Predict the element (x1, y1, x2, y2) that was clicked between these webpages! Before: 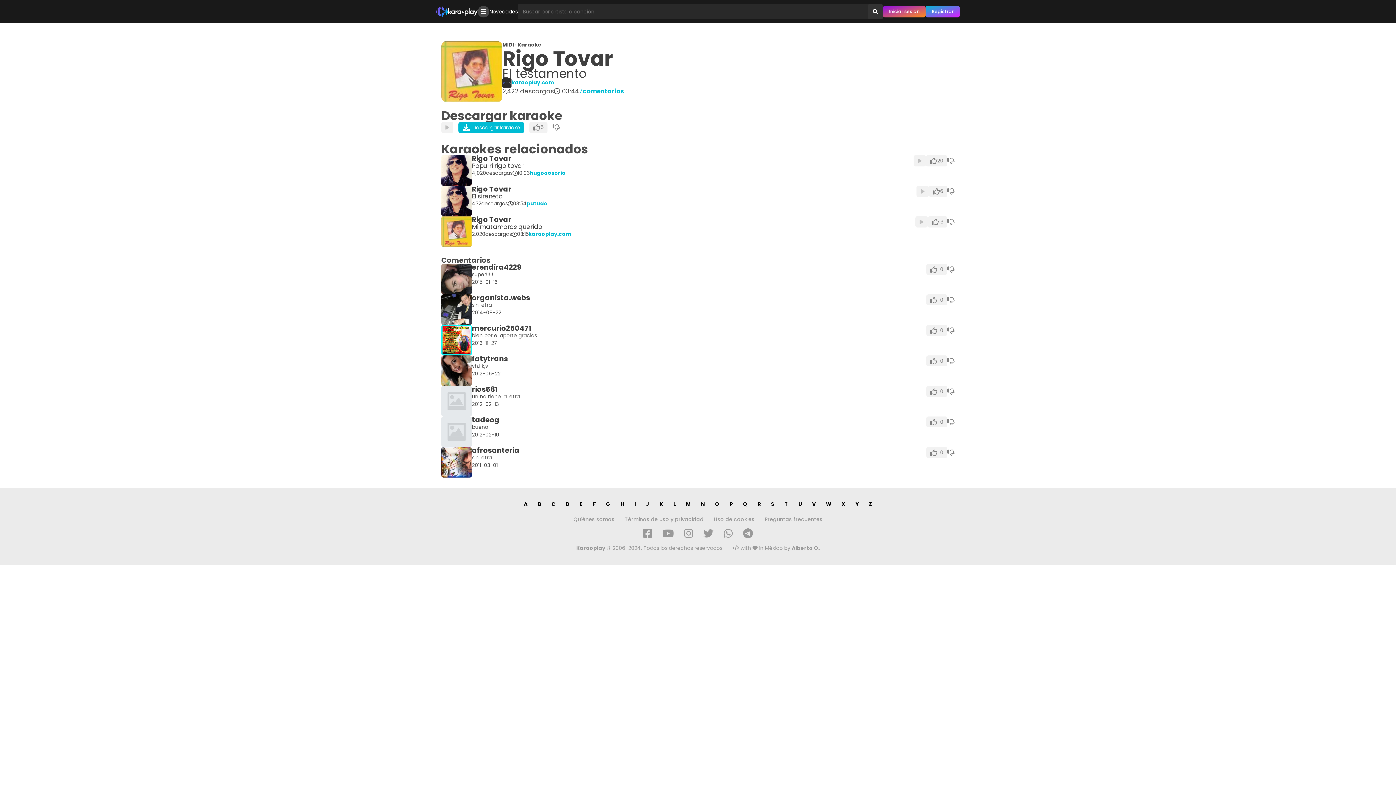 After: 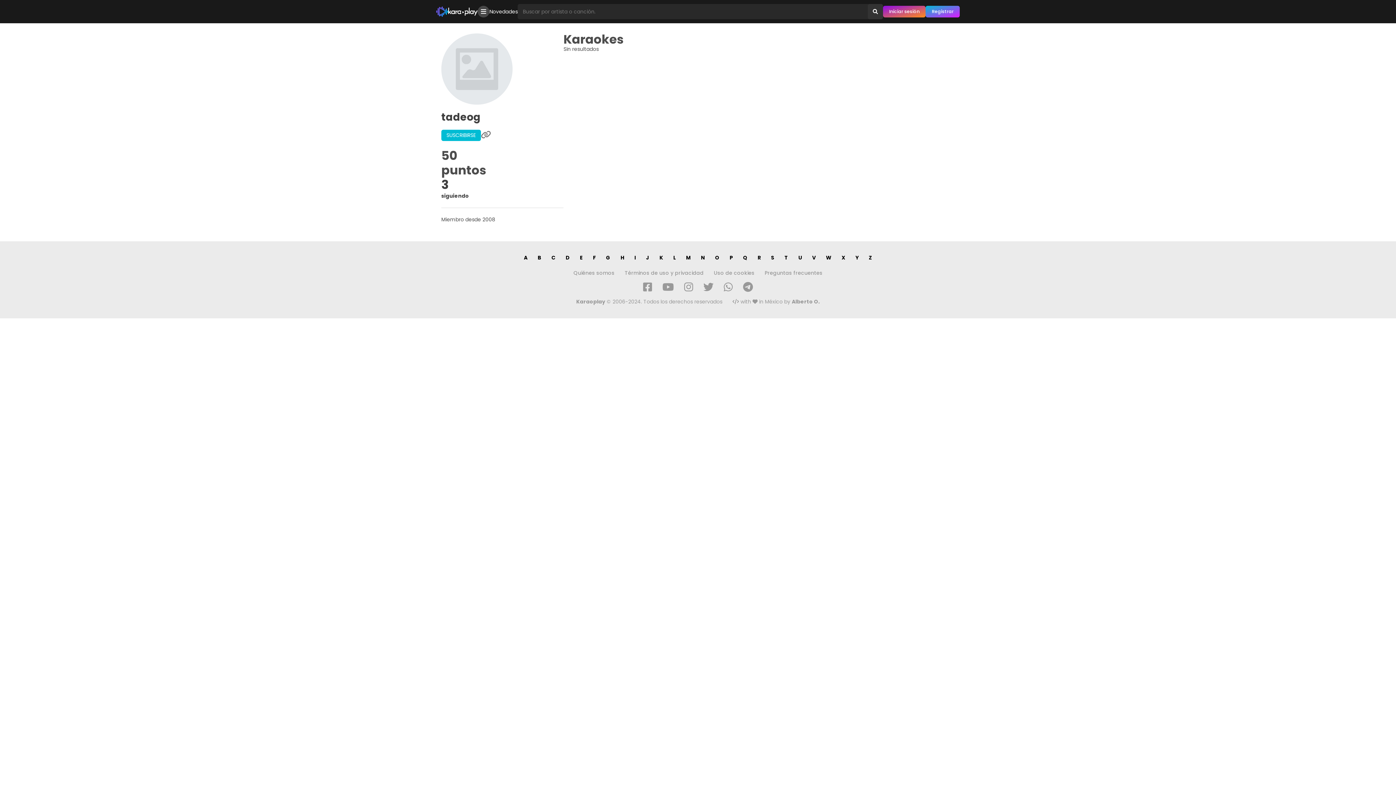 Action: label: tadeog bbox: (472, 416, 499, 423)